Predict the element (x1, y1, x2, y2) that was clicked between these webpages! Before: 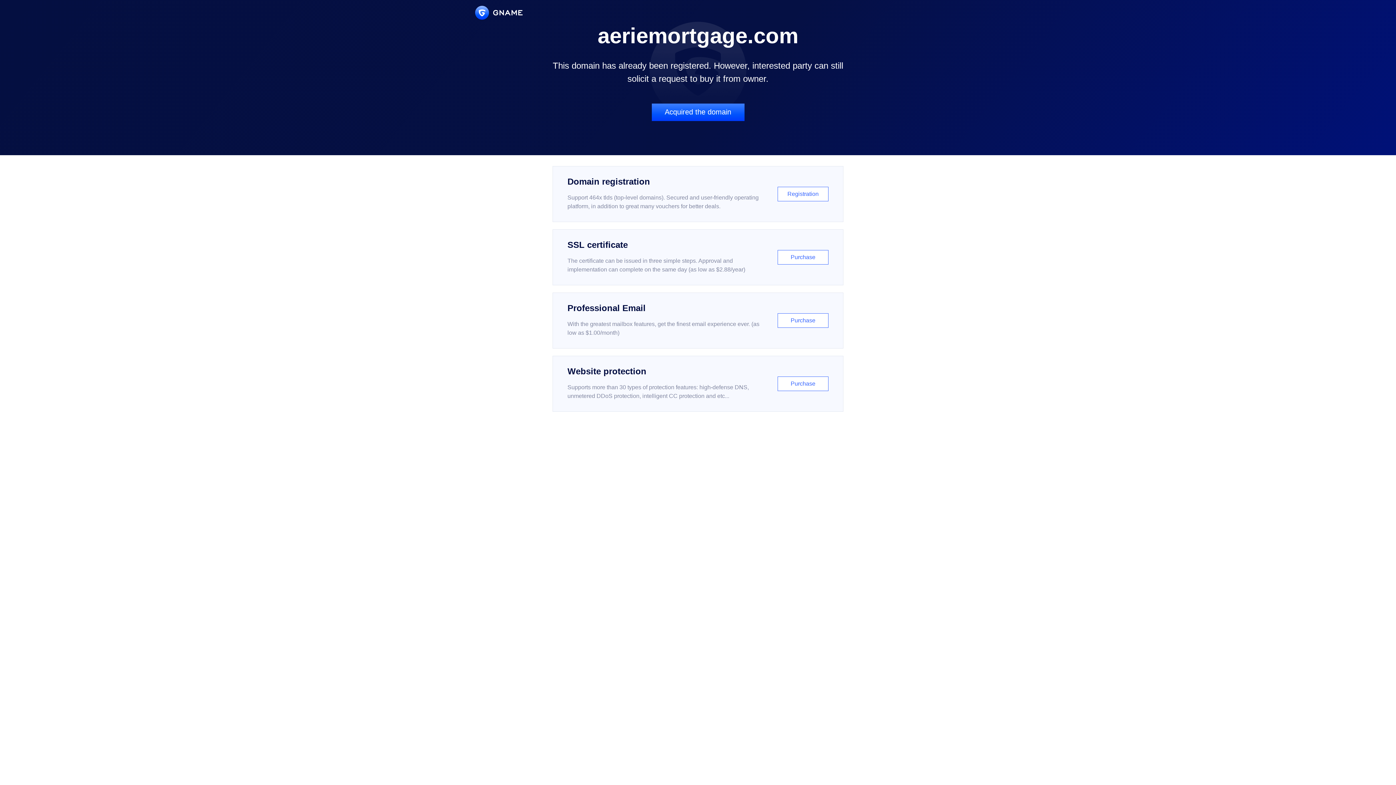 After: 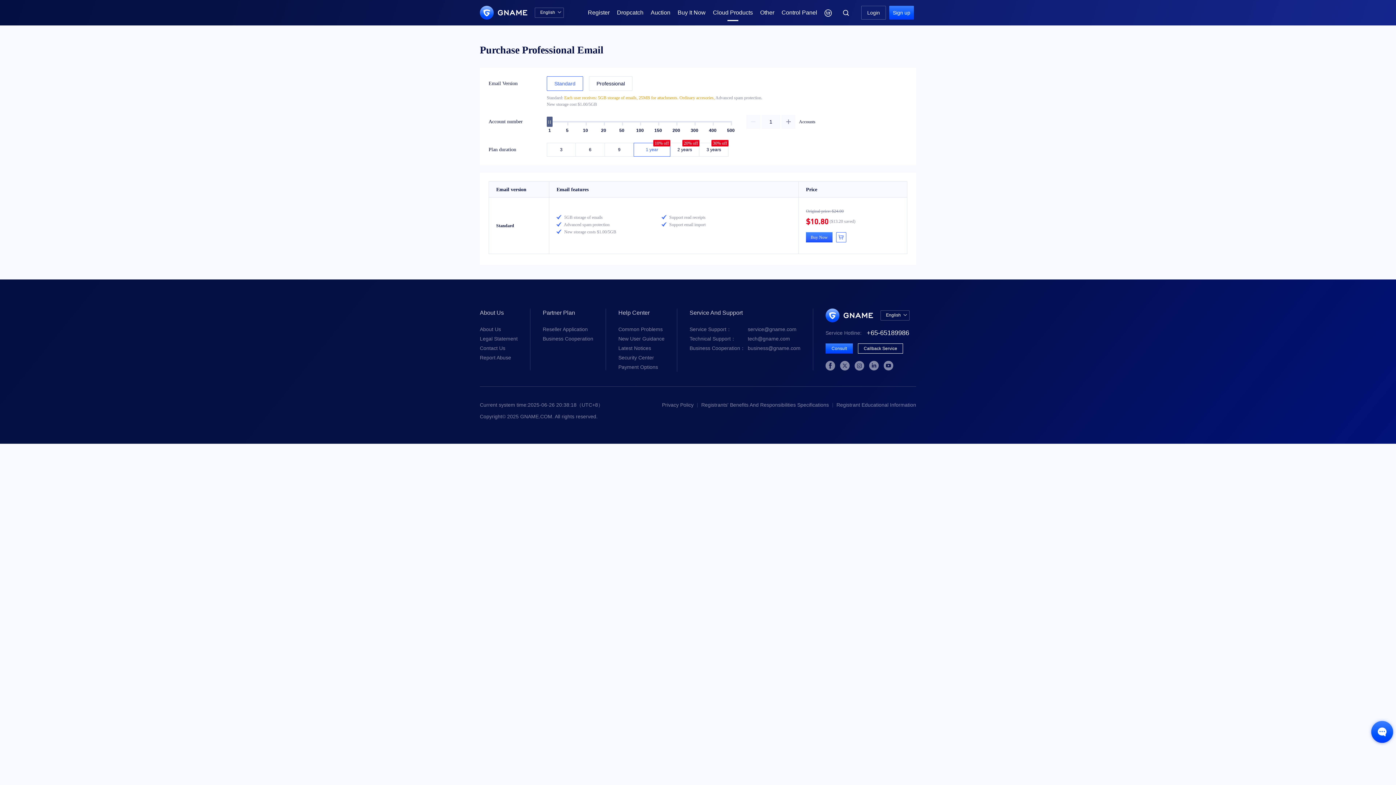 Action: label: Professional Email

With the greatest mailbox features, get the finest email experience ever. (as low as $1.00/month)

Purchase bbox: (552, 292, 843, 348)